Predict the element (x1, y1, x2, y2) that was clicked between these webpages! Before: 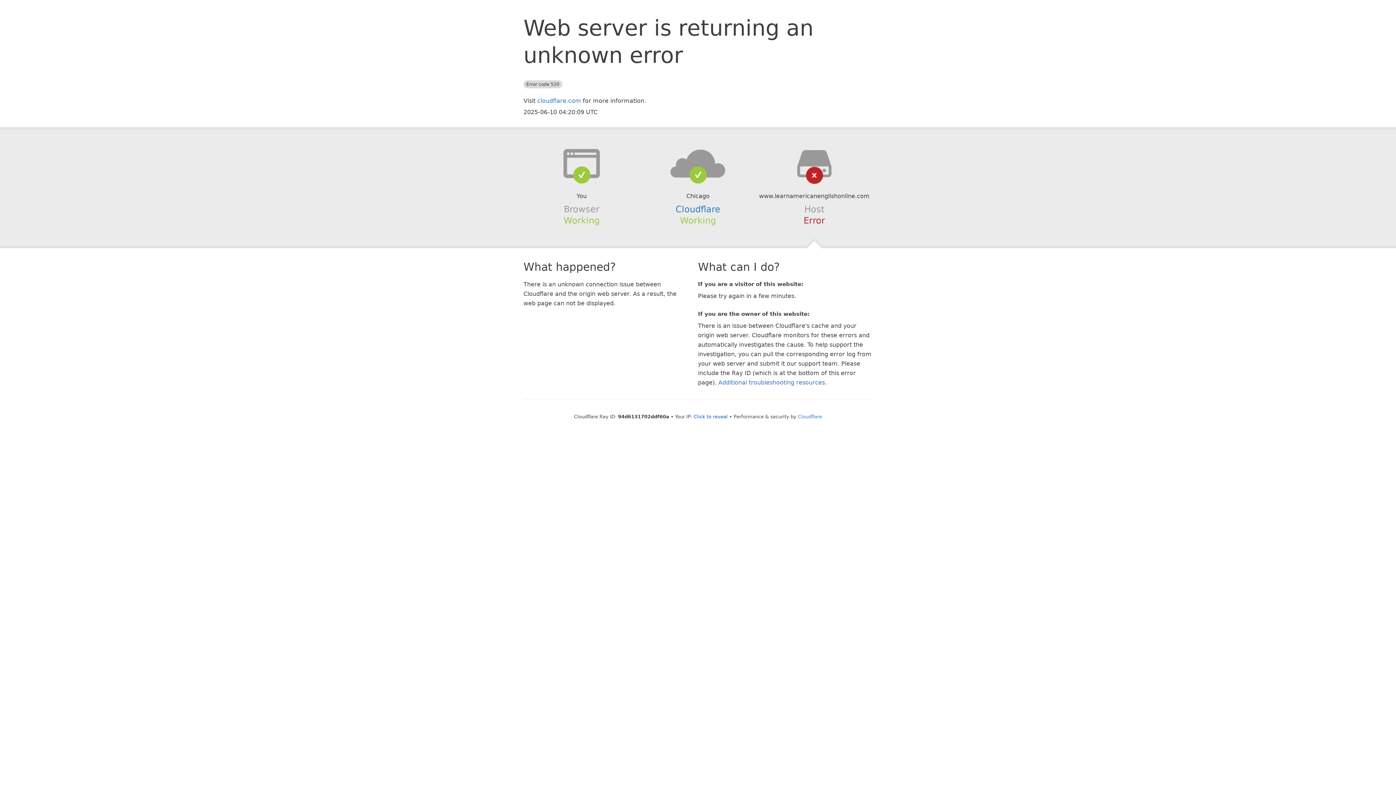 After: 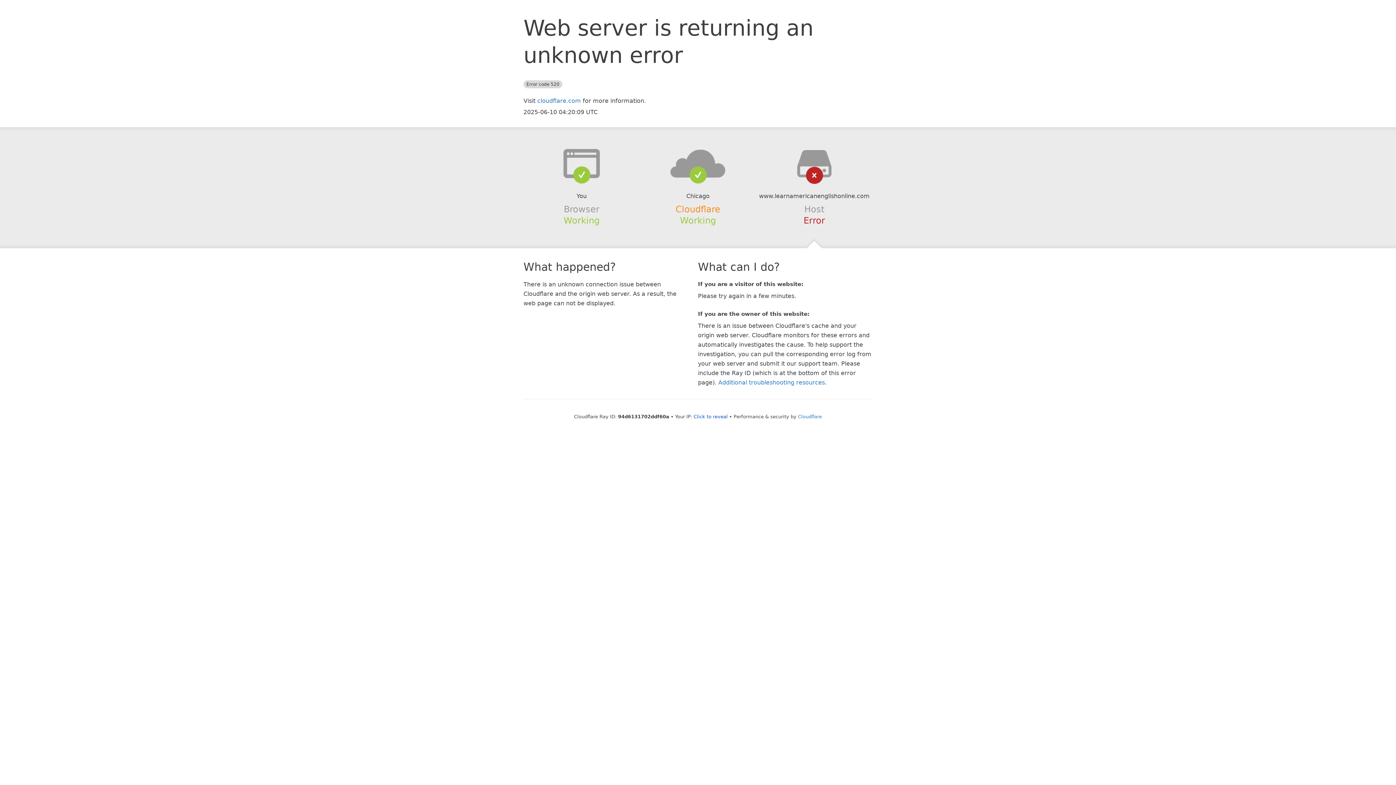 Action: bbox: (675, 204, 720, 214) label: Cloudflare